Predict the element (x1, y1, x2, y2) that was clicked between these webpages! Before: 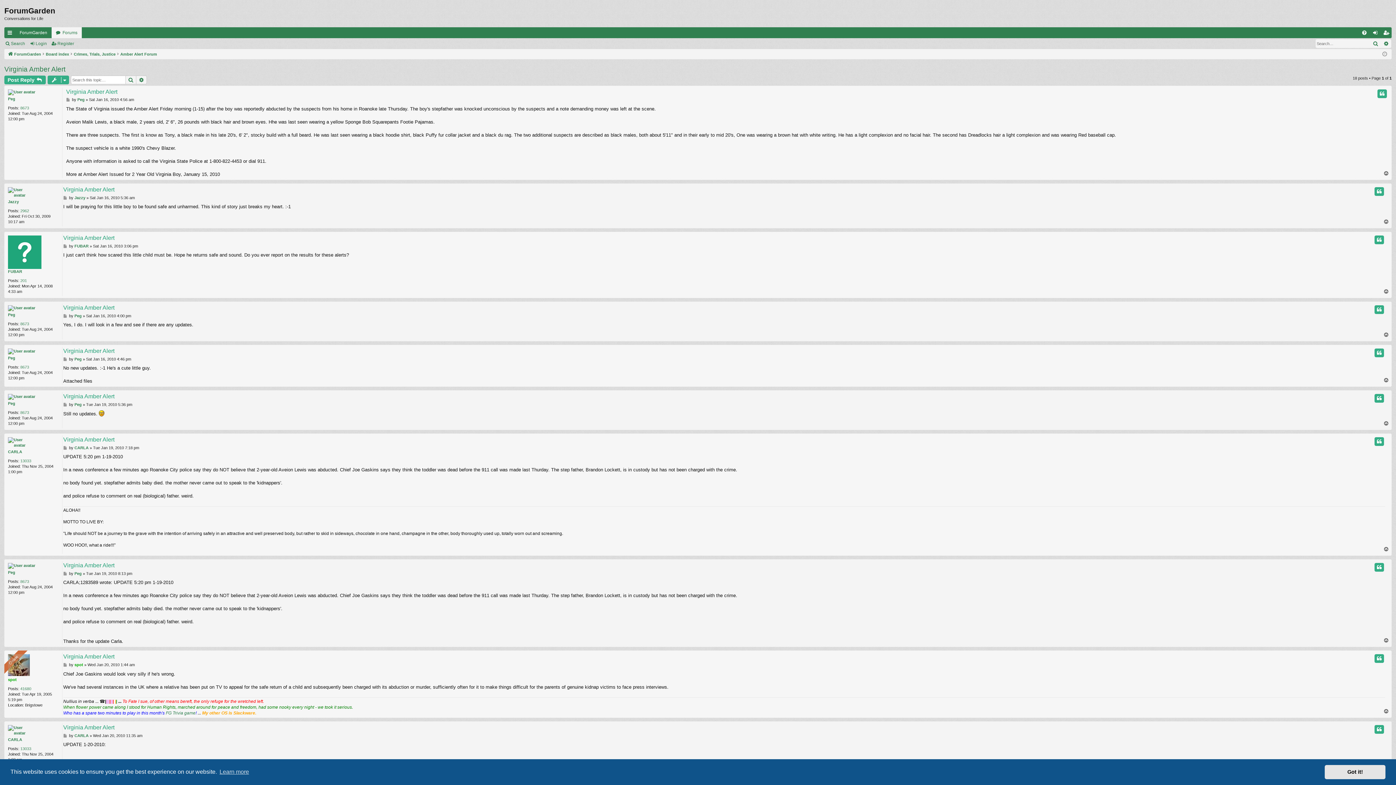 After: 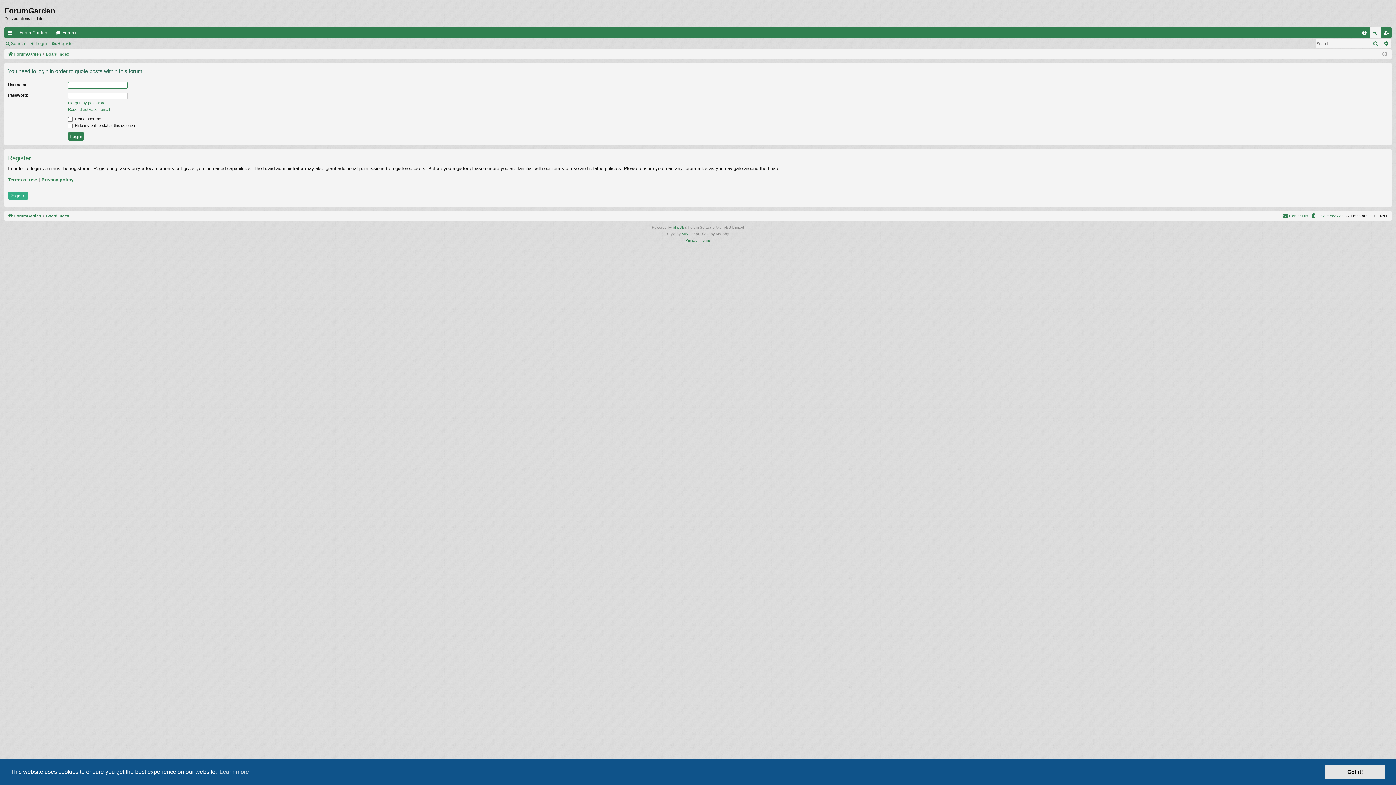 Action: bbox: (1374, 725, 1384, 734) label: Quote